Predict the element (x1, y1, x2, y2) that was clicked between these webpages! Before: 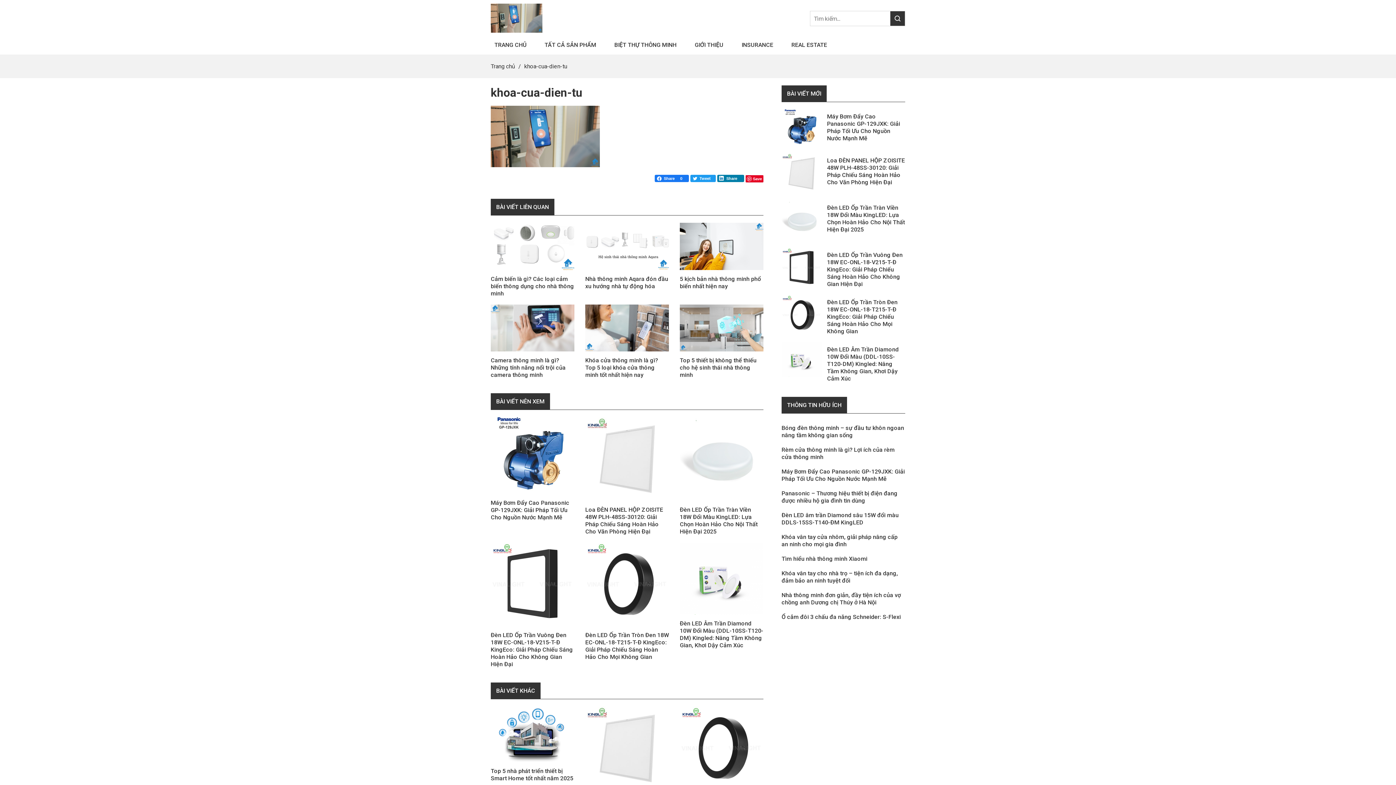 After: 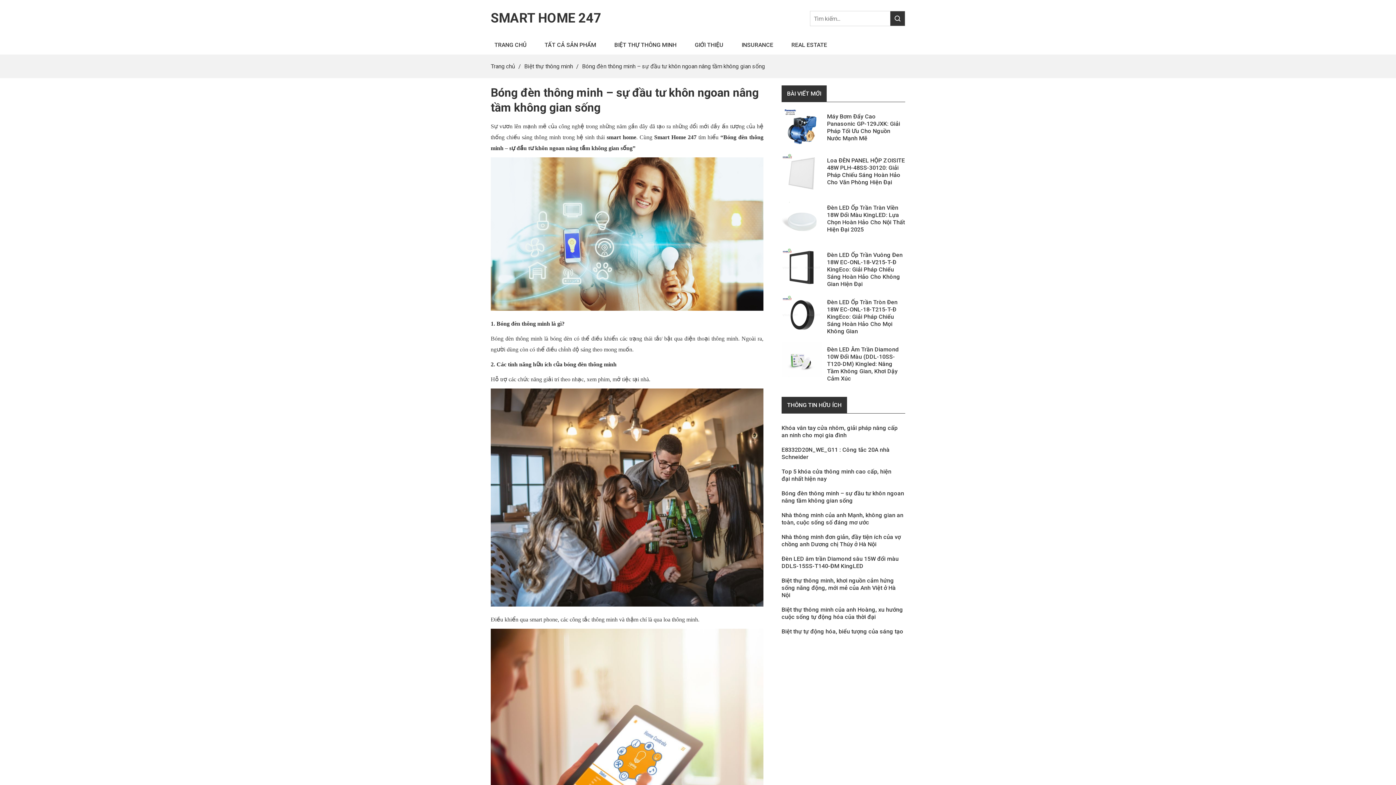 Action: label: Bóng đèn thông minh – sự đầu tư khôn ngoan nâng tầm không gian sống bbox: (781, 424, 904, 438)